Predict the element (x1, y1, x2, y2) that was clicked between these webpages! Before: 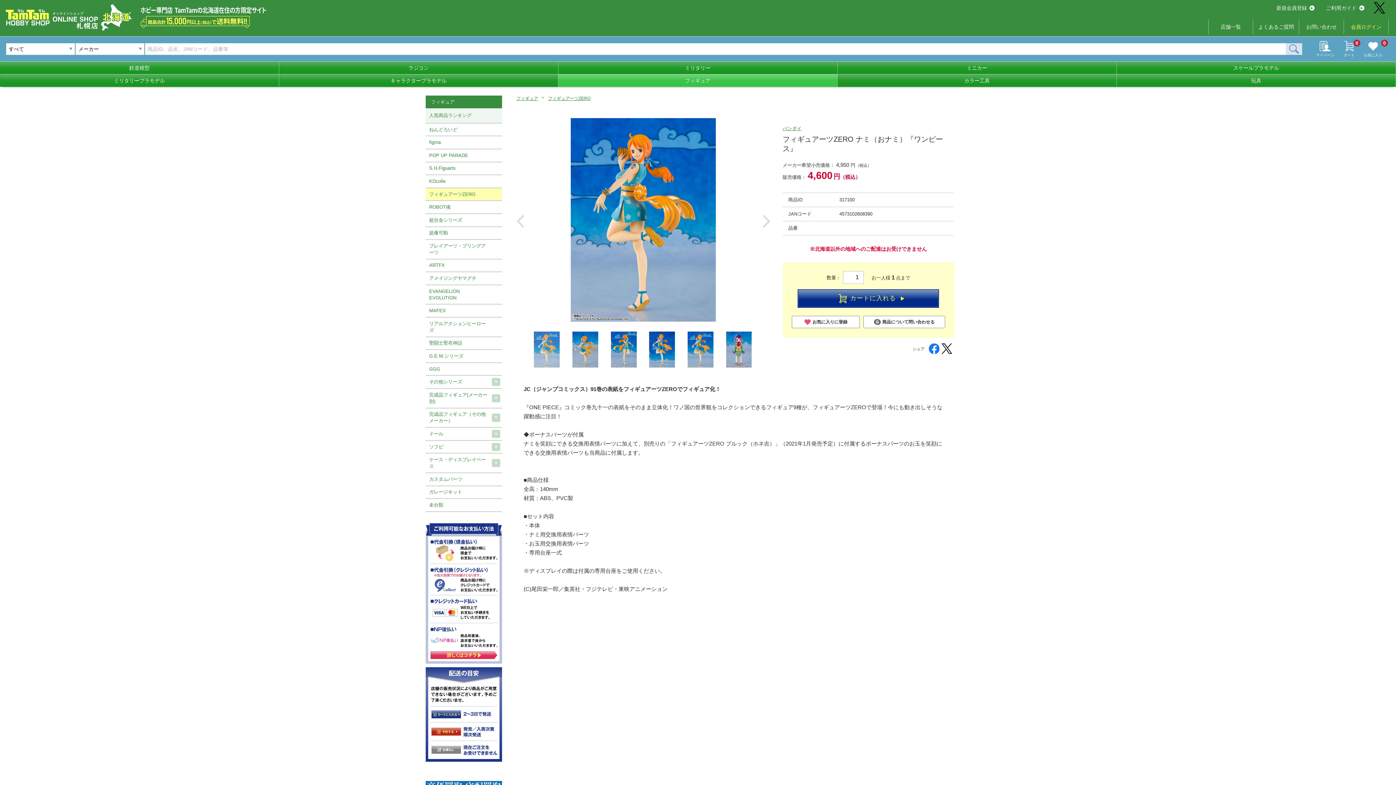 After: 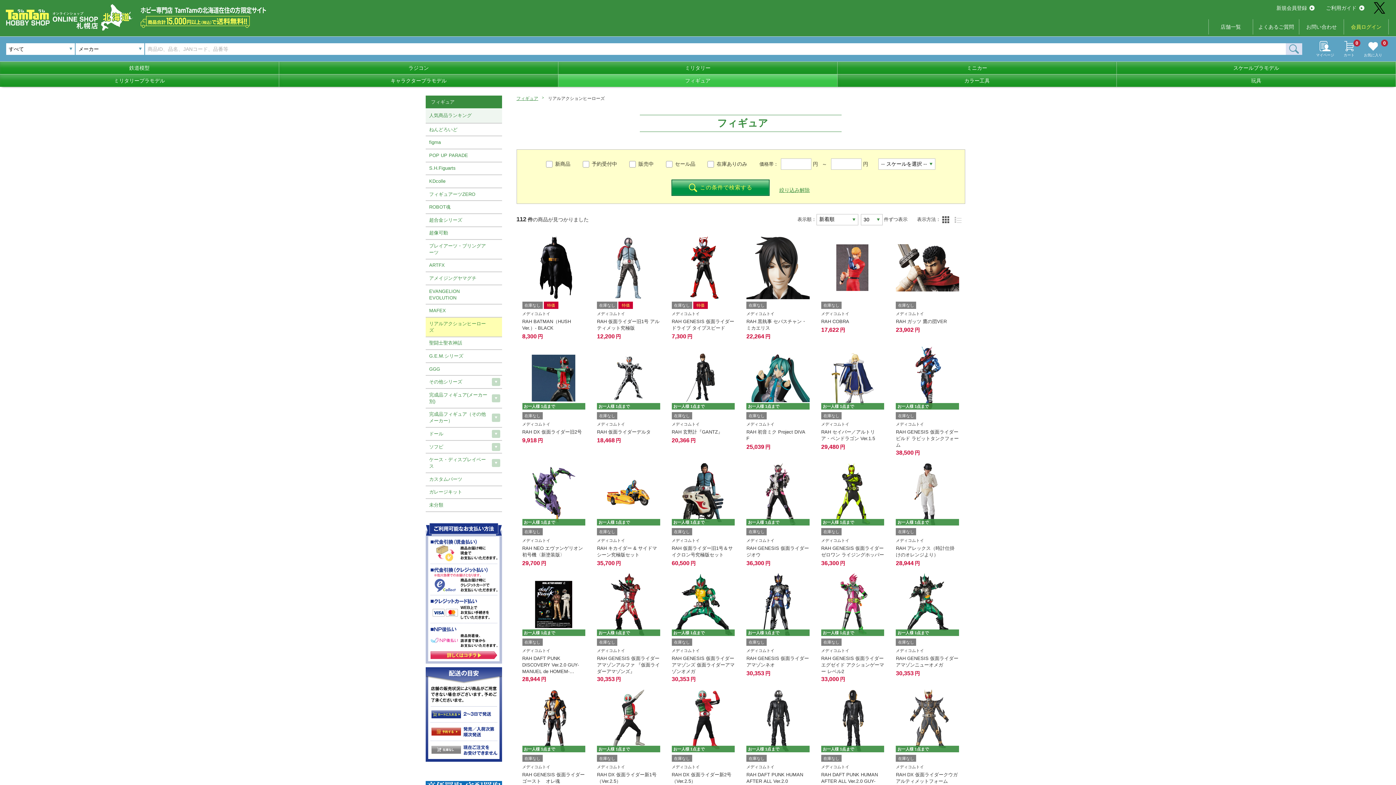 Action: bbox: (425, 317, 492, 336) label: リアルアクションヒーローズ